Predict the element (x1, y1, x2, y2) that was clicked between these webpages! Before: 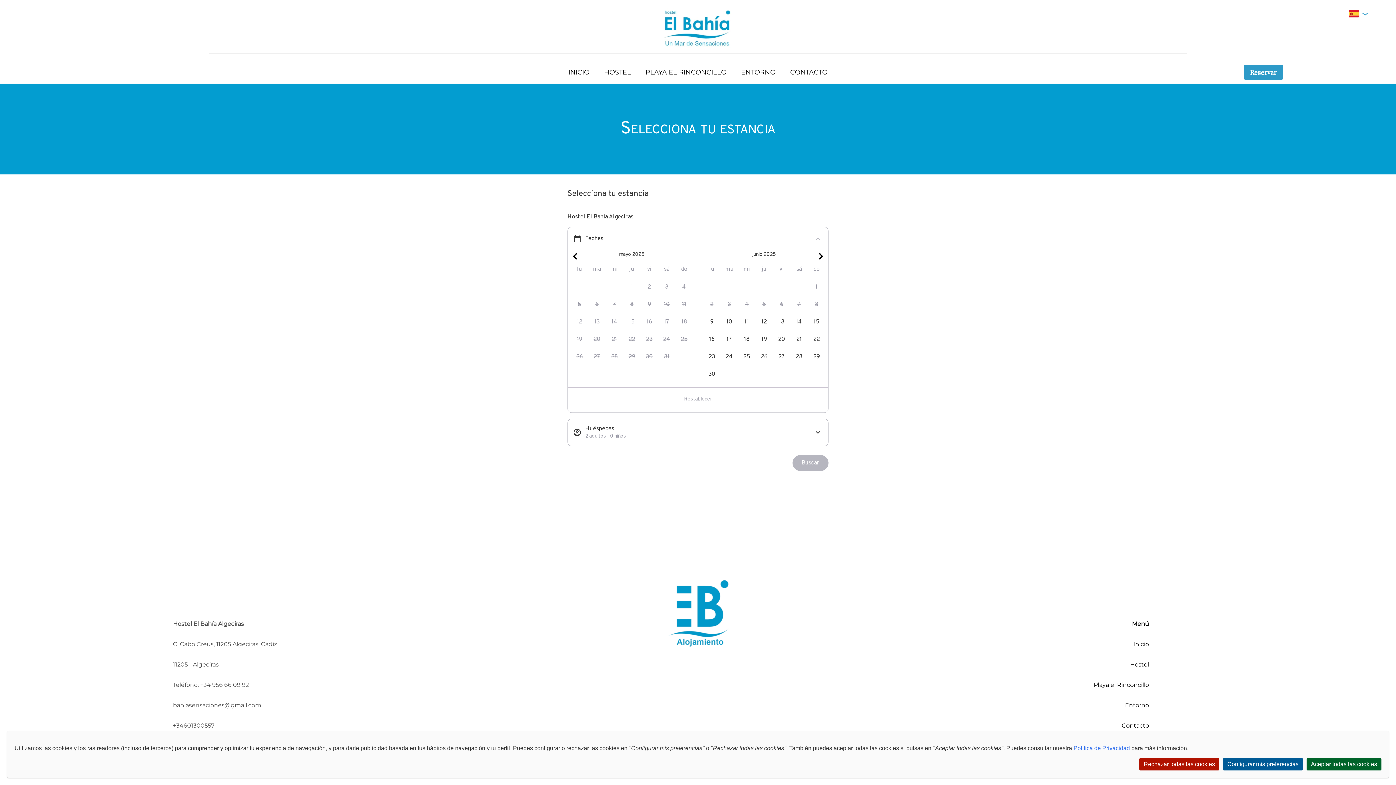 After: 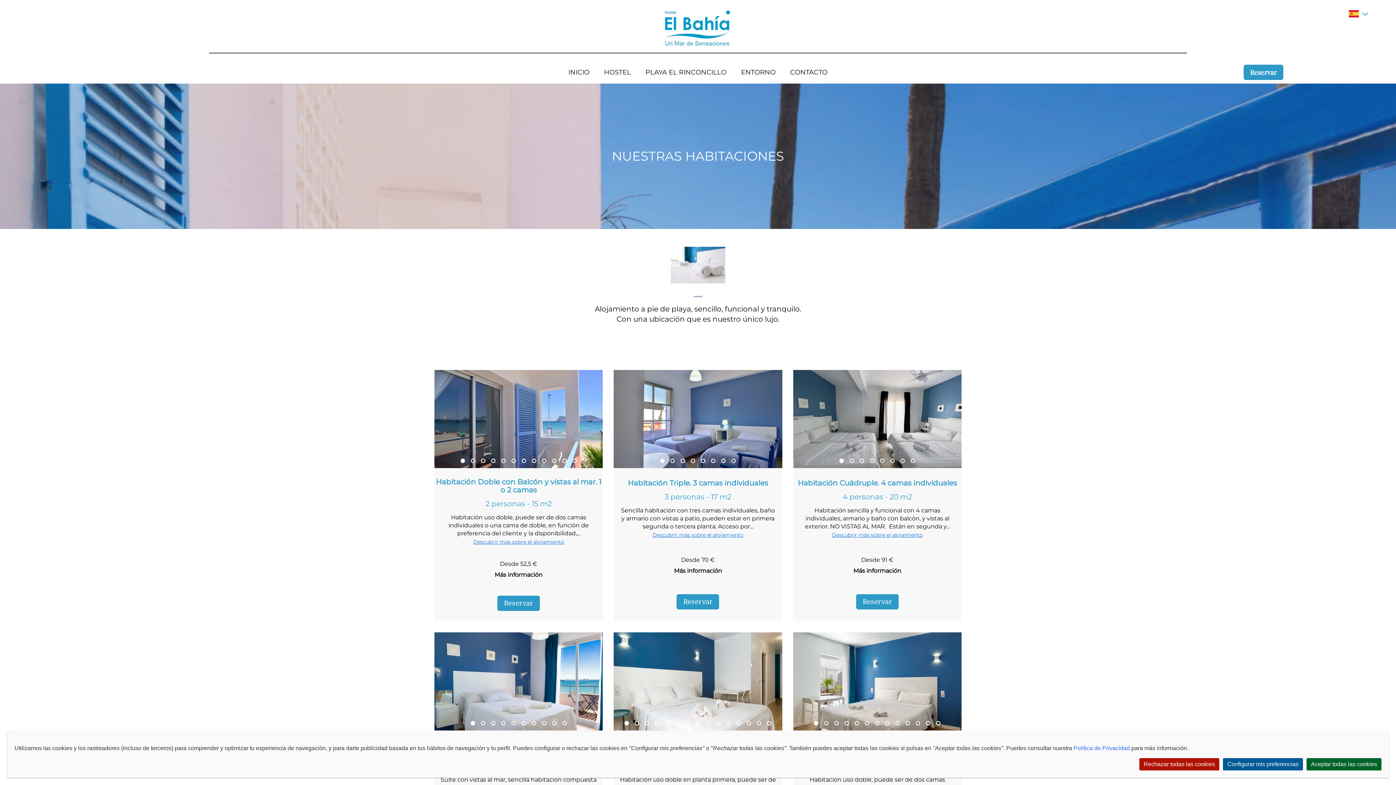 Action: label: Hostel bbox: (1130, 656, 1149, 676)